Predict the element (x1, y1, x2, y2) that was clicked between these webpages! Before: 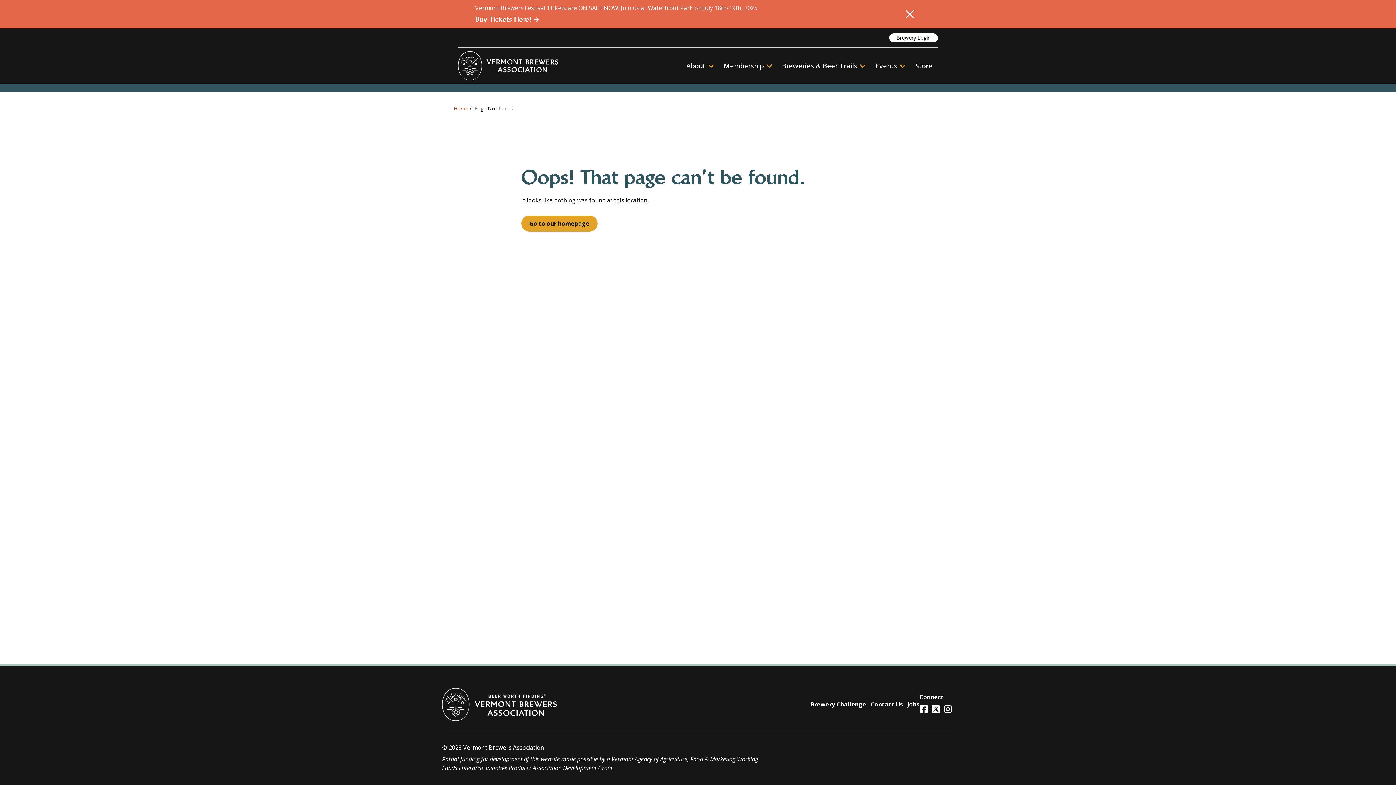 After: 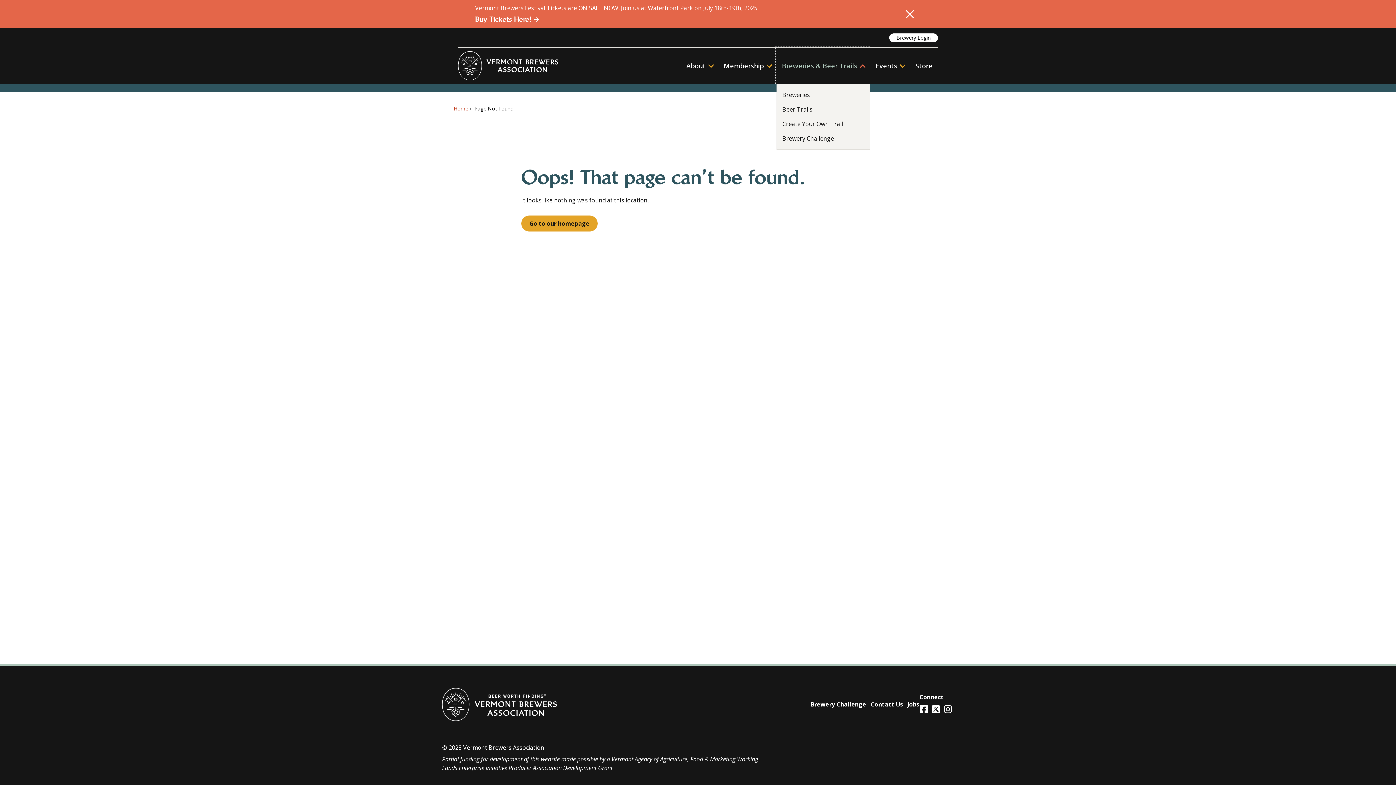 Action: label: Breweries & Beer Trails bbox: (776, 47, 870, 84)